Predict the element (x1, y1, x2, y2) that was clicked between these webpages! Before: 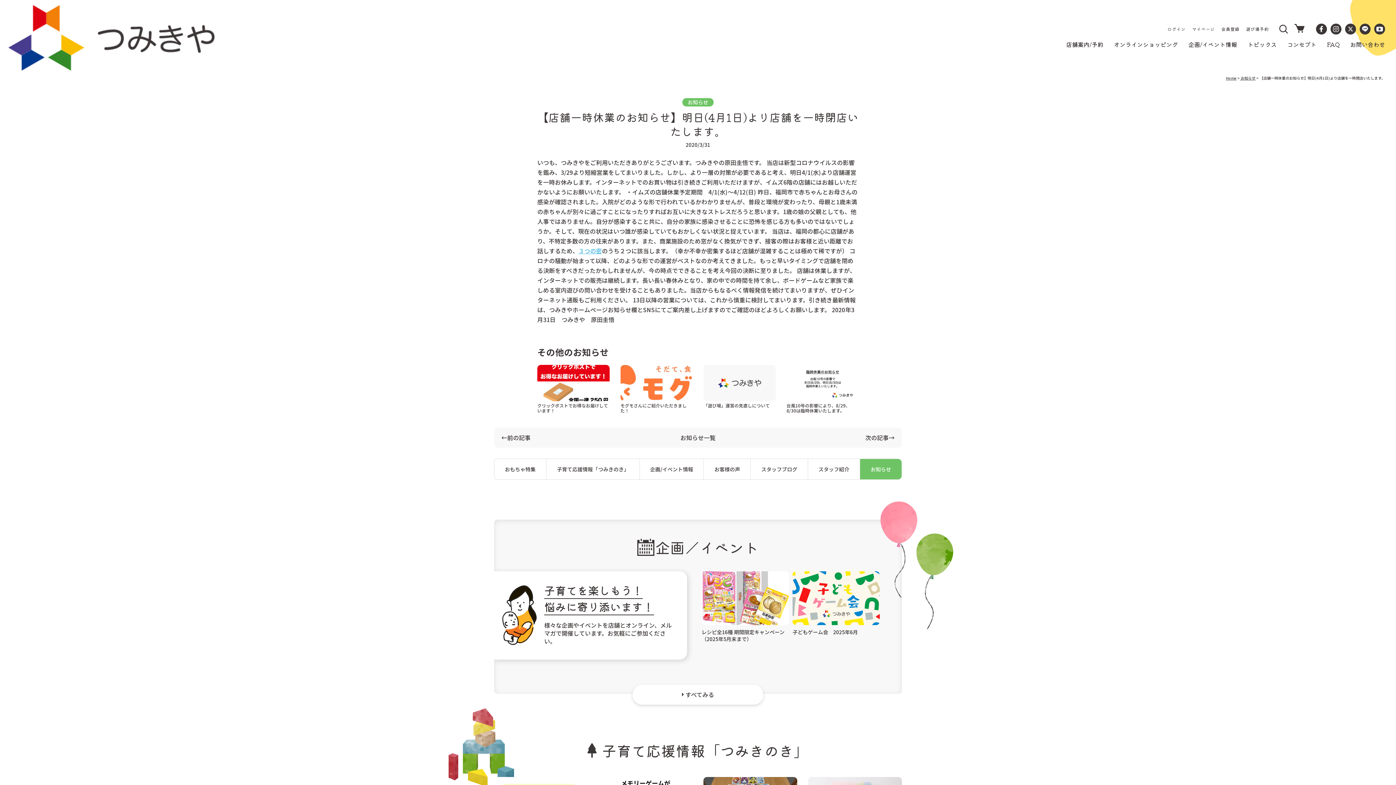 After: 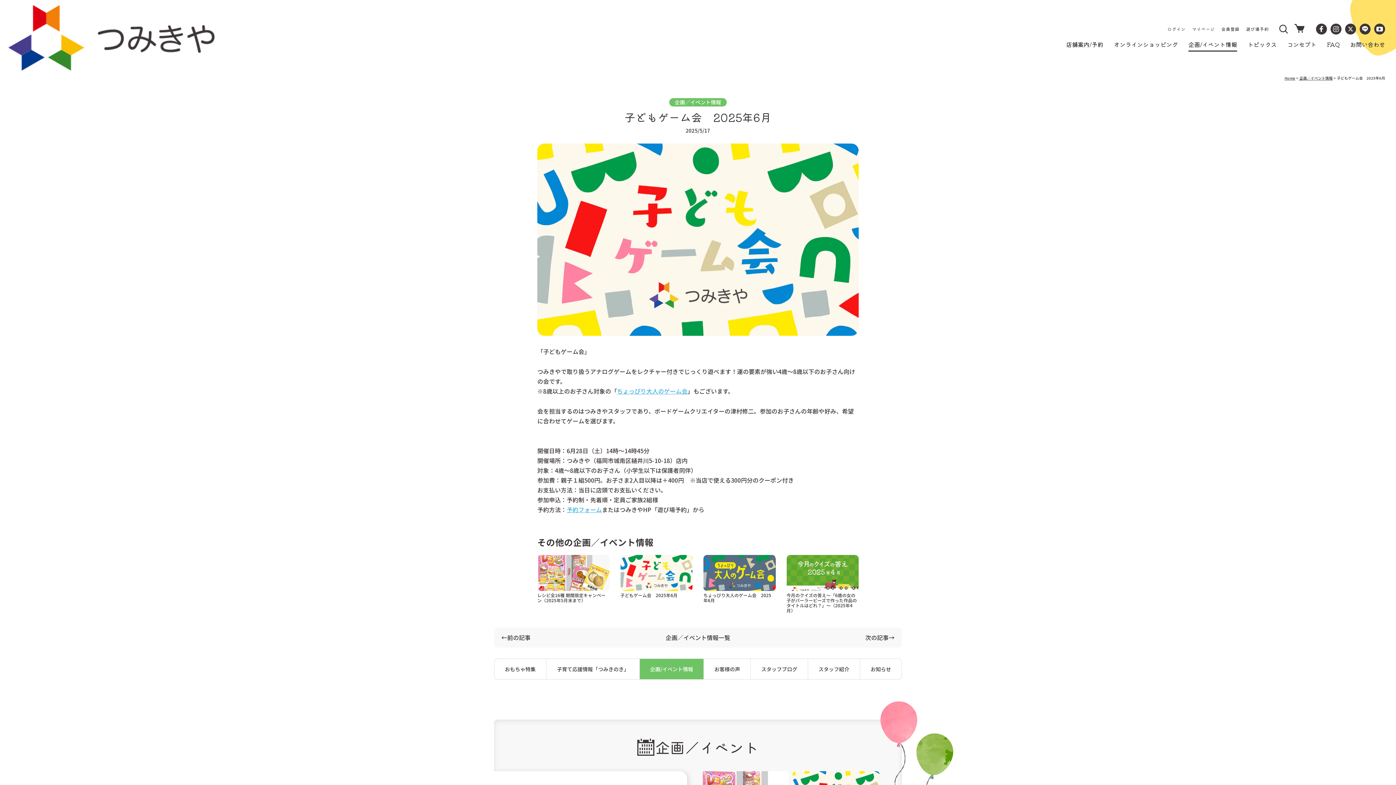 Action: label: 子どもゲーム会　2025年6月 bbox: (792, 571, 880, 635)